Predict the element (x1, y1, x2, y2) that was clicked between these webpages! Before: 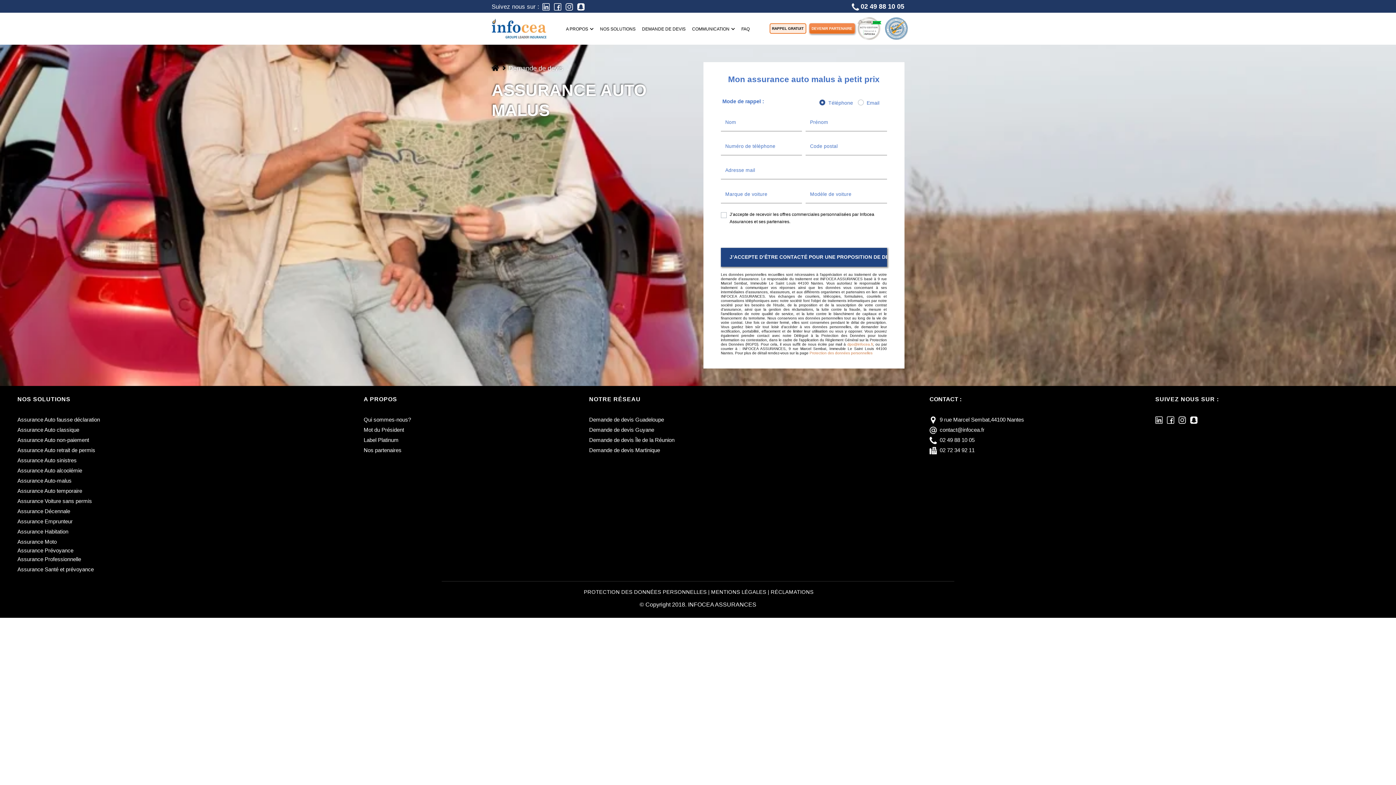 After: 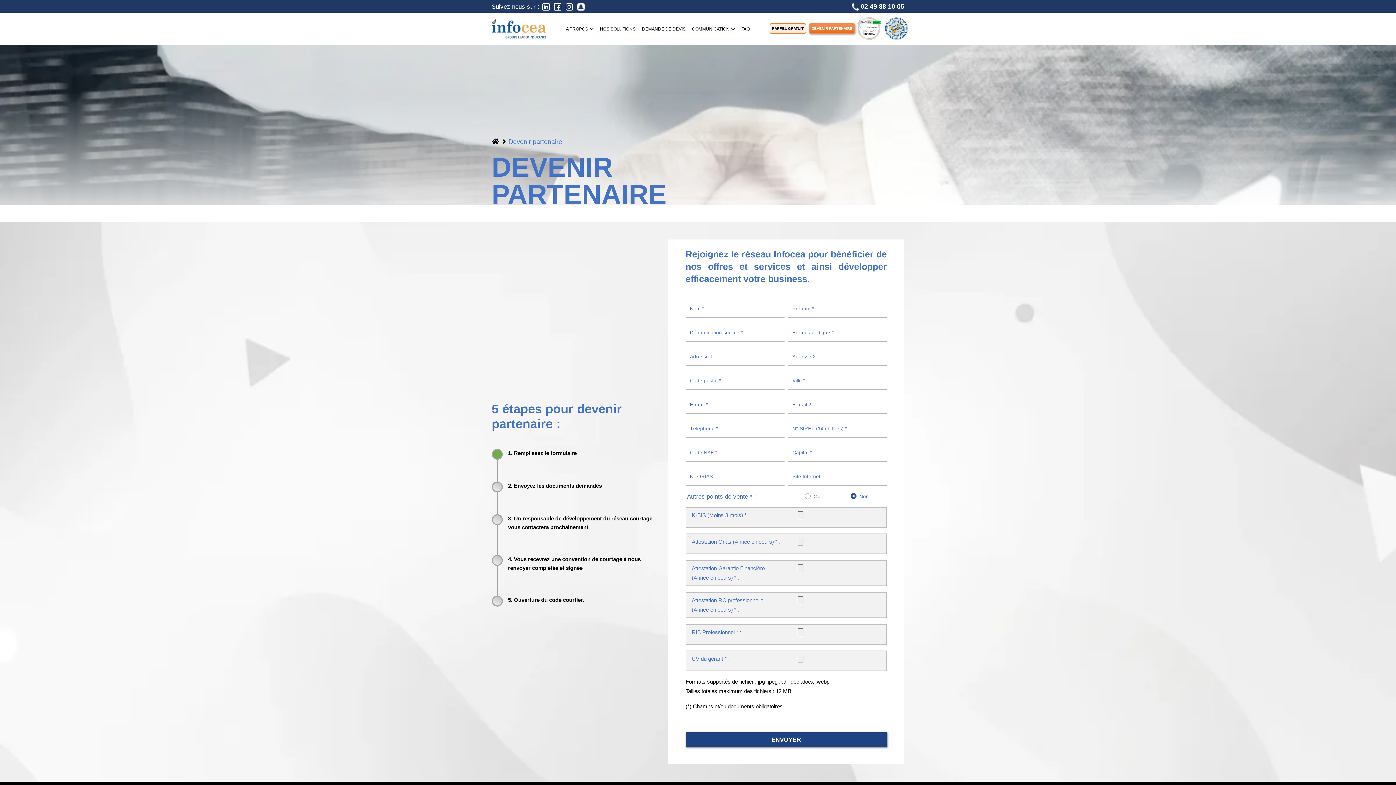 Action: bbox: (809, 23, 855, 33) label: Devenir partenaire